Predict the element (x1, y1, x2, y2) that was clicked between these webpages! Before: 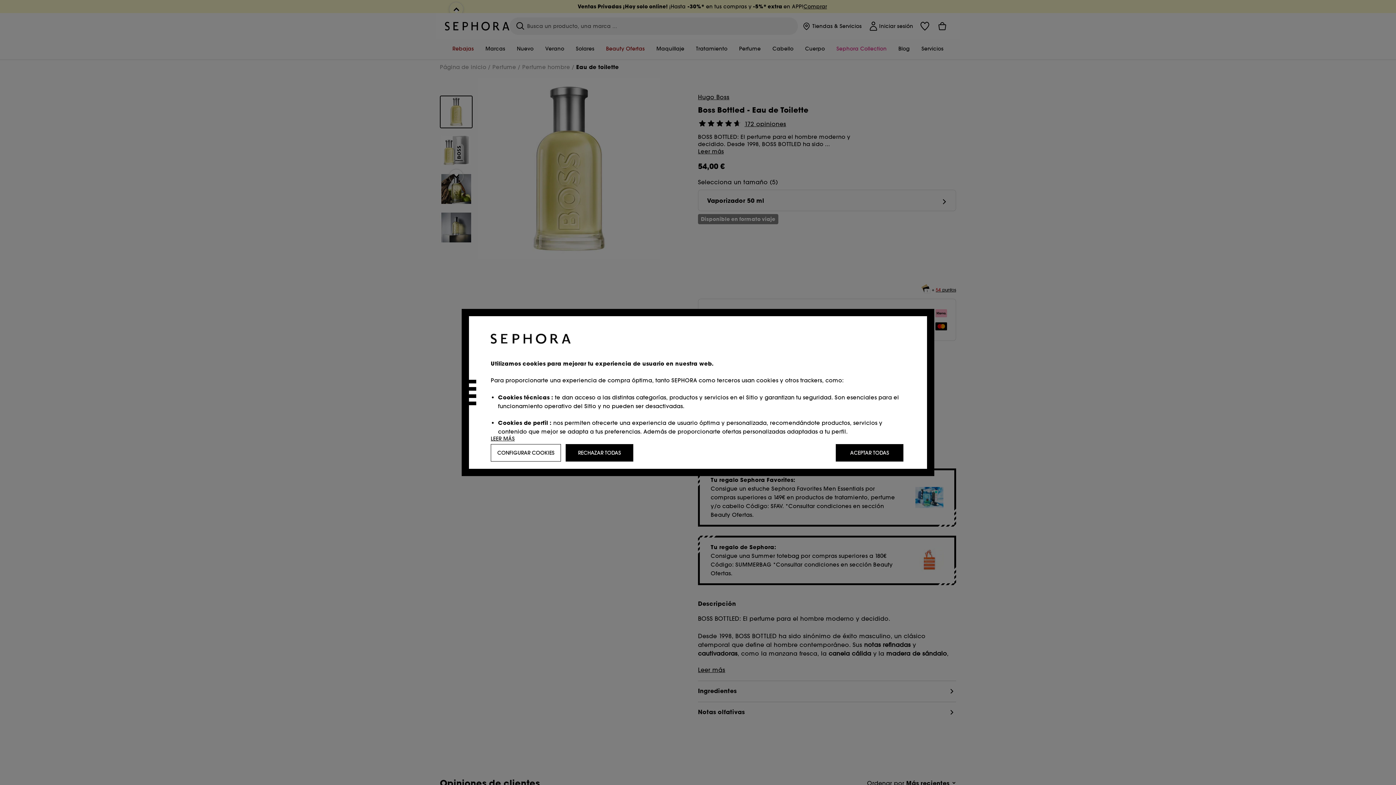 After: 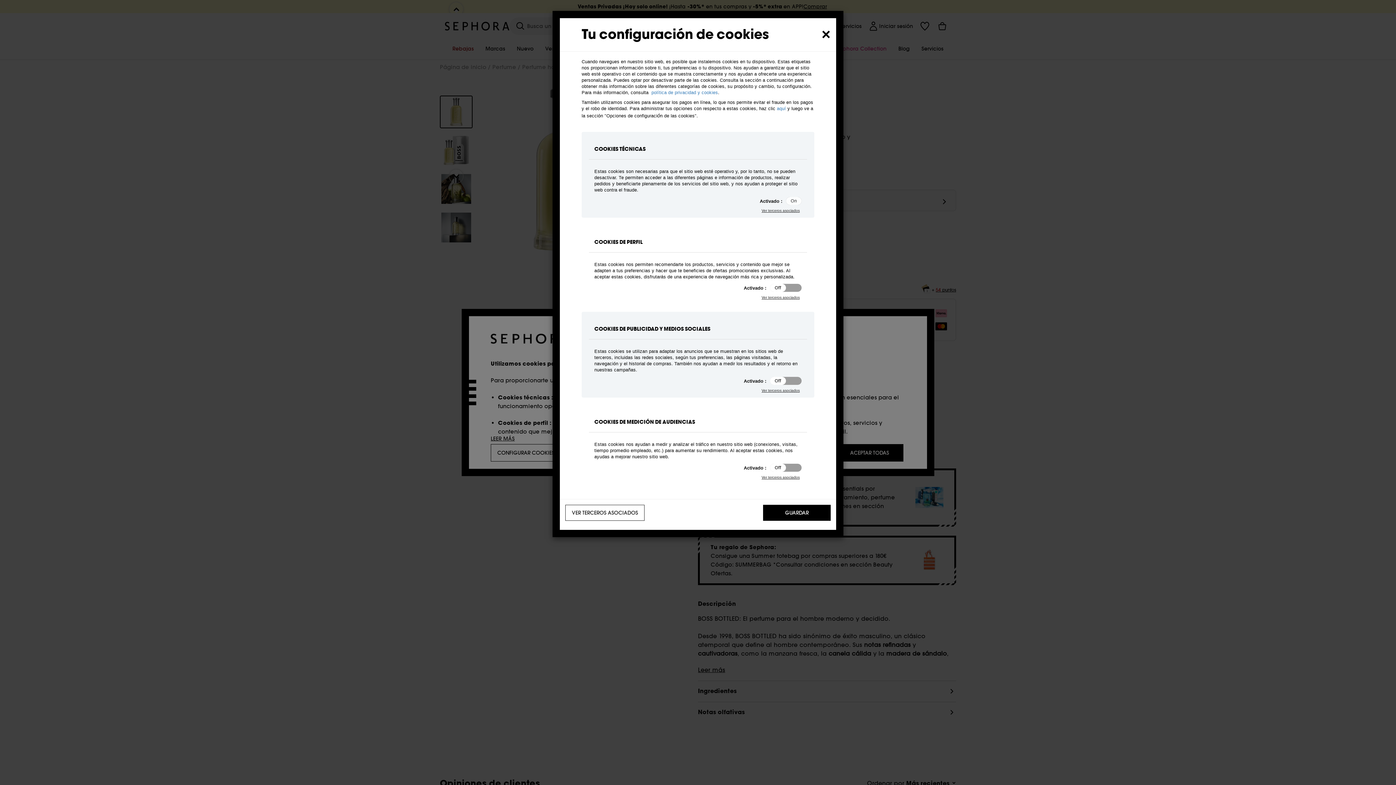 Action: label: CONFIGURAR COOKIES bbox: (490, 444, 561, 461)